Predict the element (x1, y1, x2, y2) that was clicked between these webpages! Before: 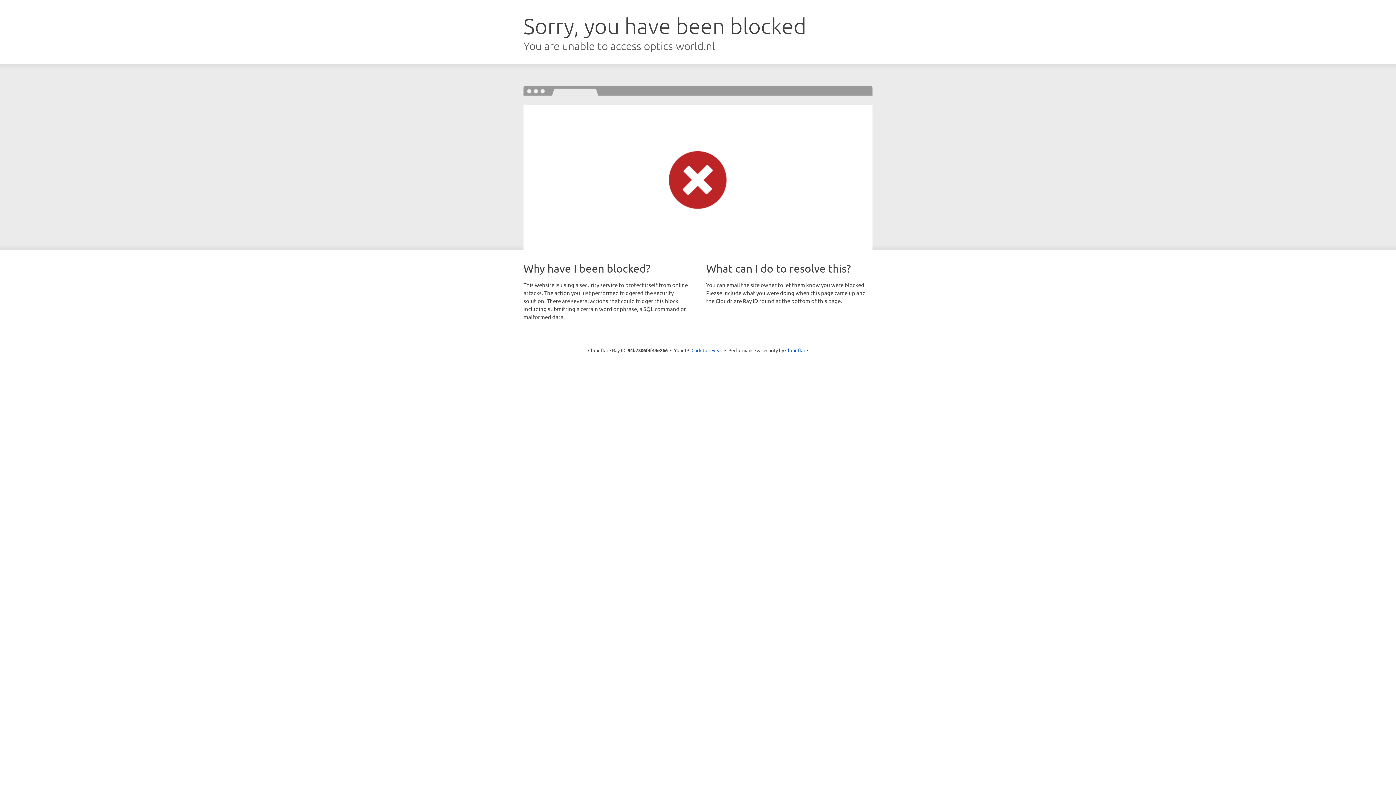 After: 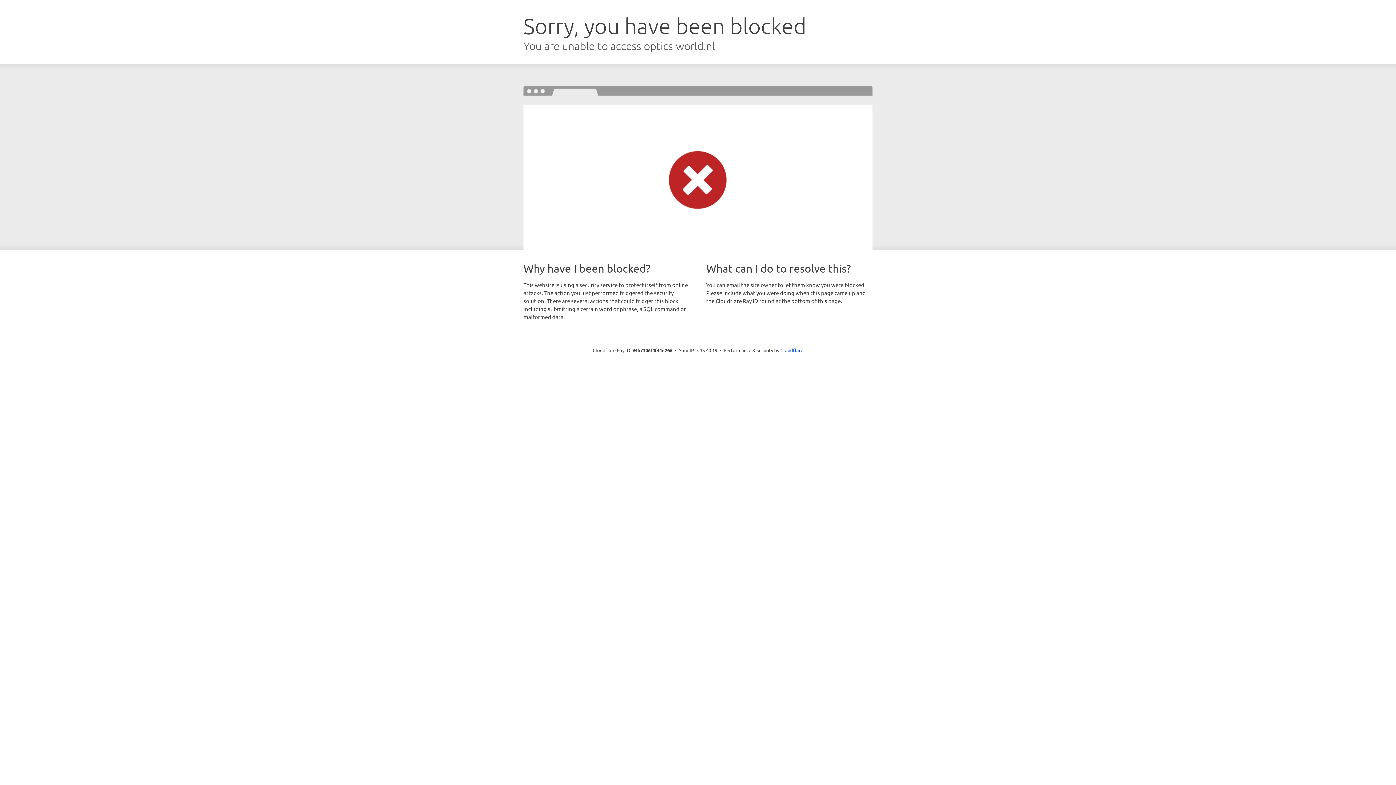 Action: label: Click to reveal bbox: (691, 346, 722, 353)